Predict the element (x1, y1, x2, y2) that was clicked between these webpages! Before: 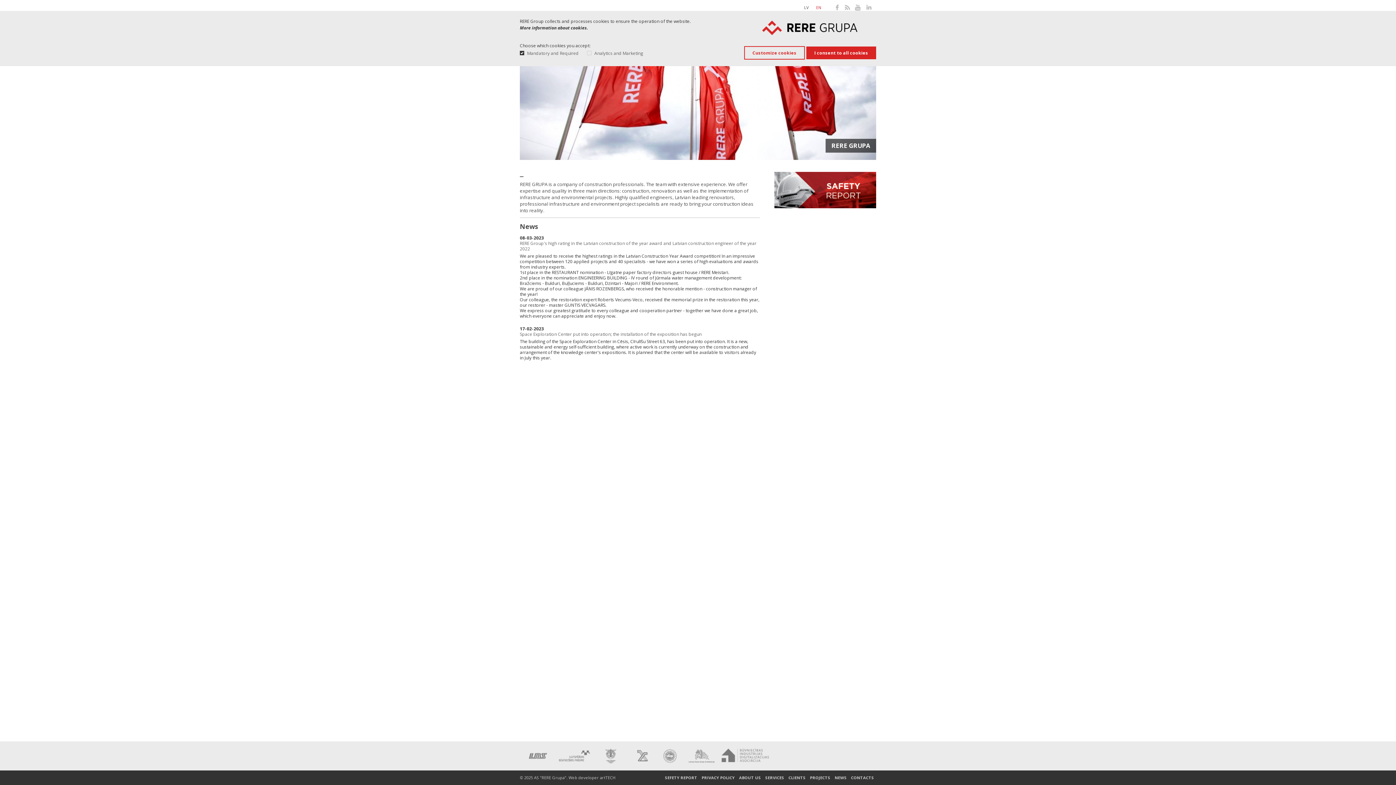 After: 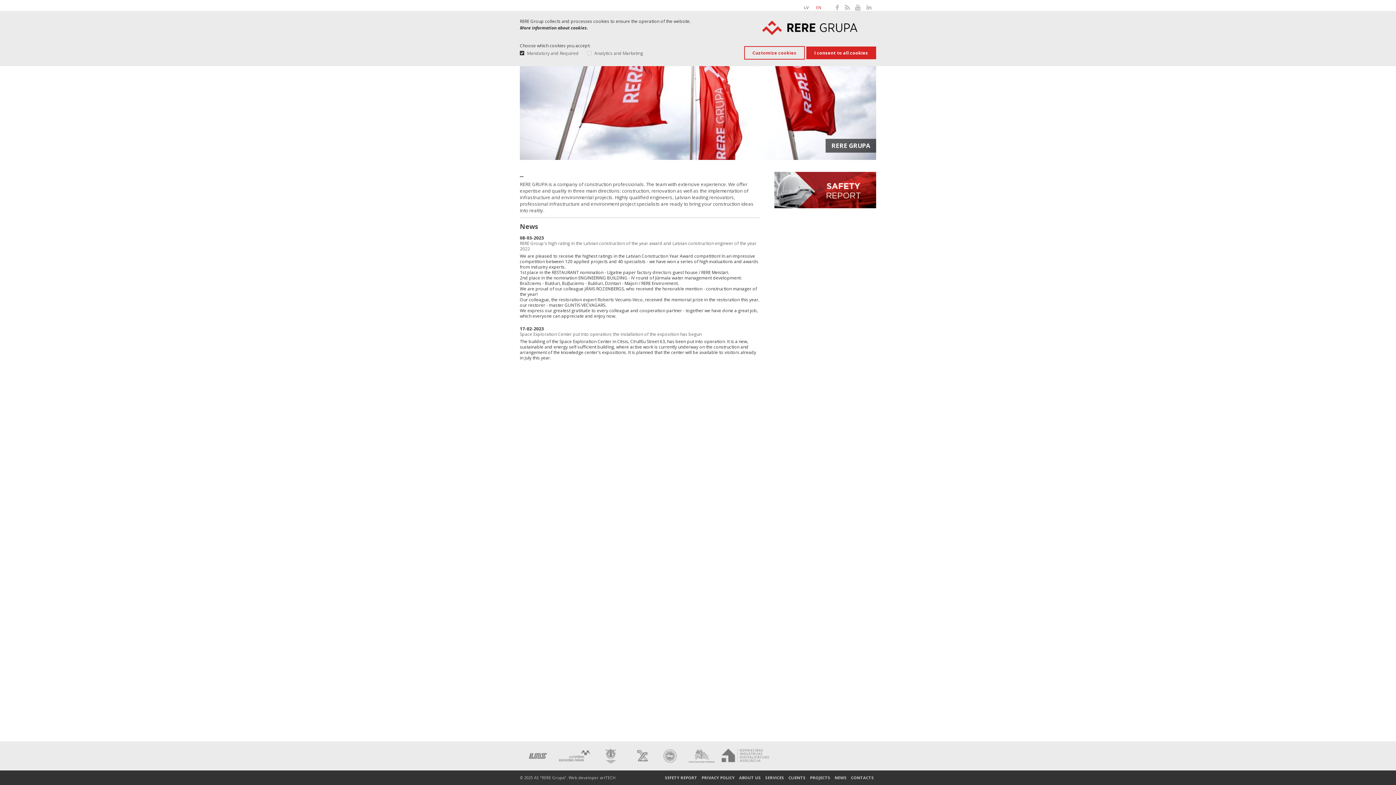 Action: bbox: (774, 172, 876, 208)